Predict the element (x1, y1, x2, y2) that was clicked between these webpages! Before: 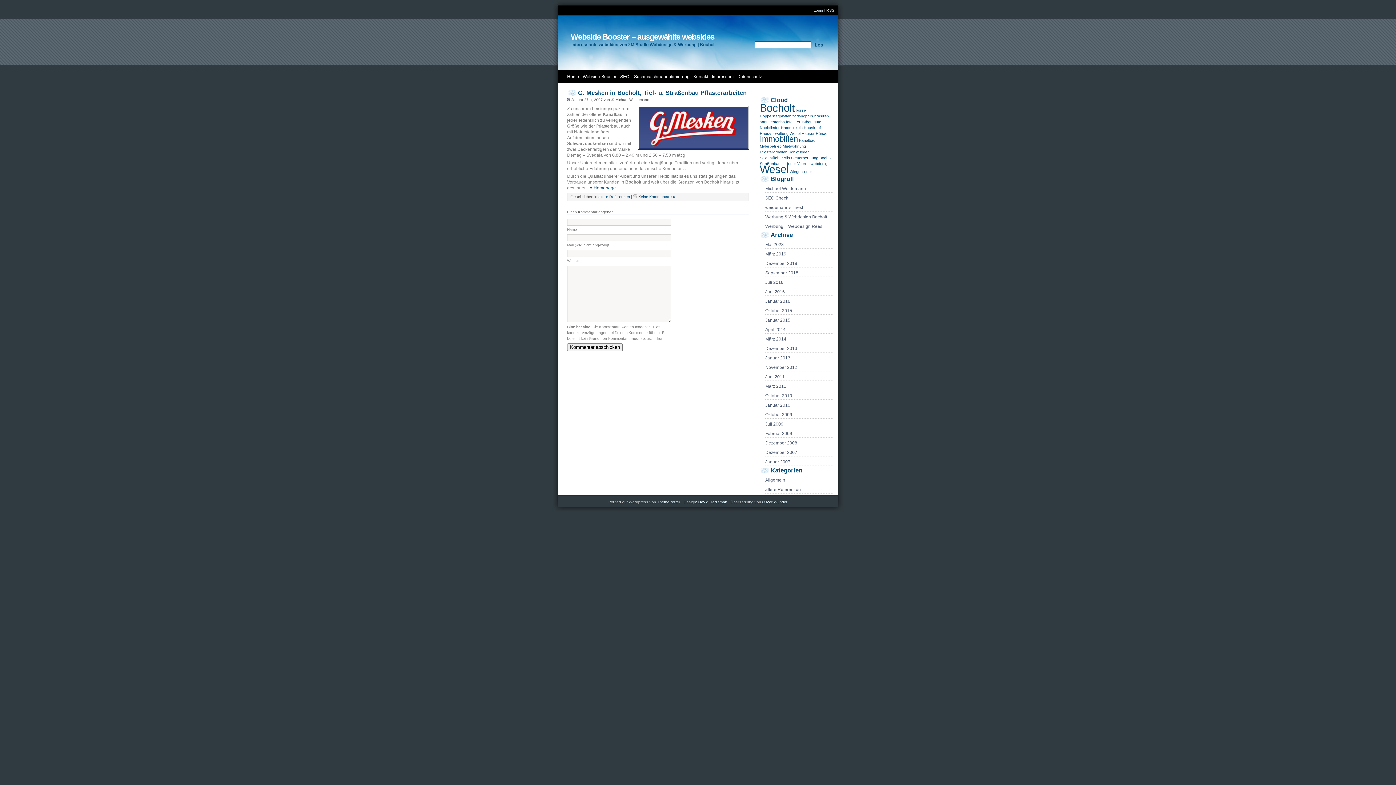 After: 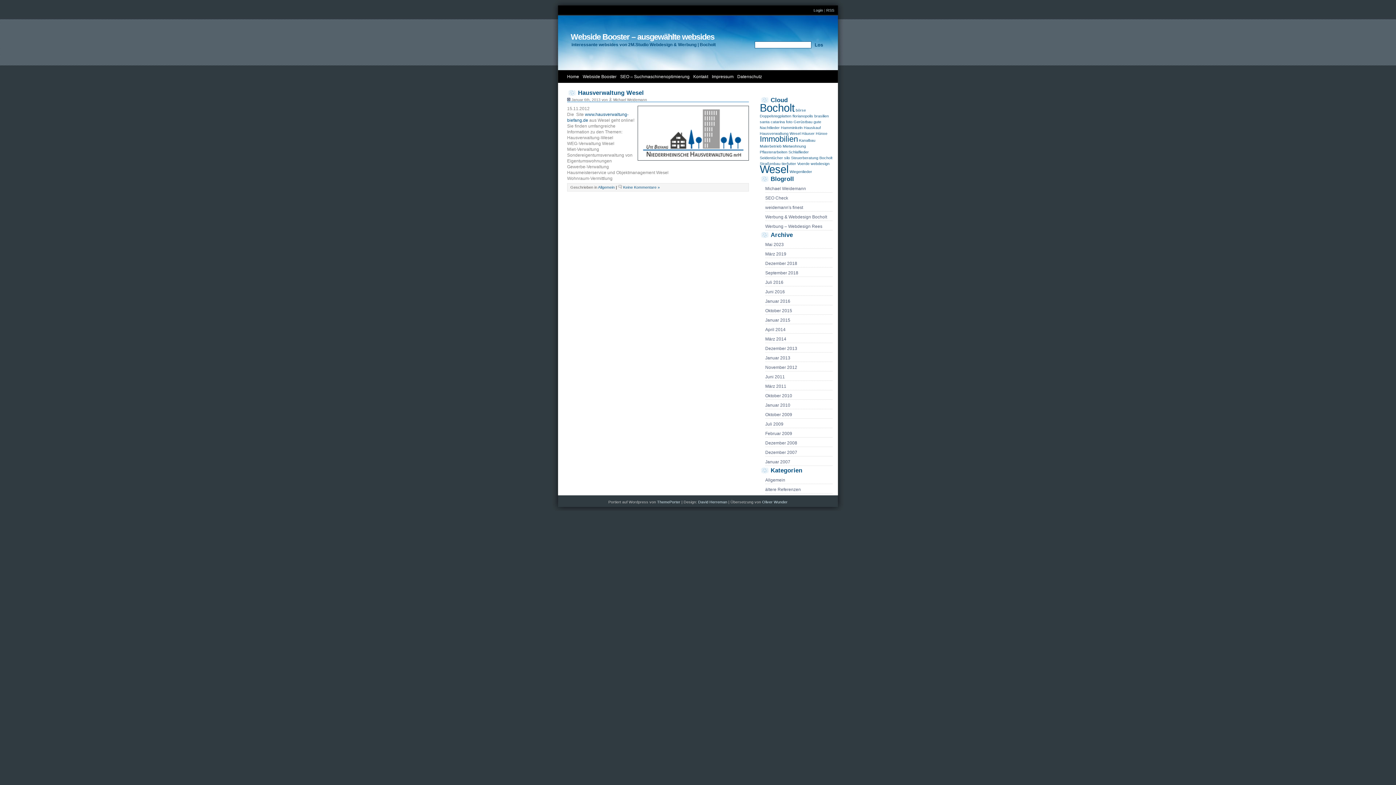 Action: bbox: (760, 131, 800, 135) label: Hausverwaltung Wesel (1 Eintrag)